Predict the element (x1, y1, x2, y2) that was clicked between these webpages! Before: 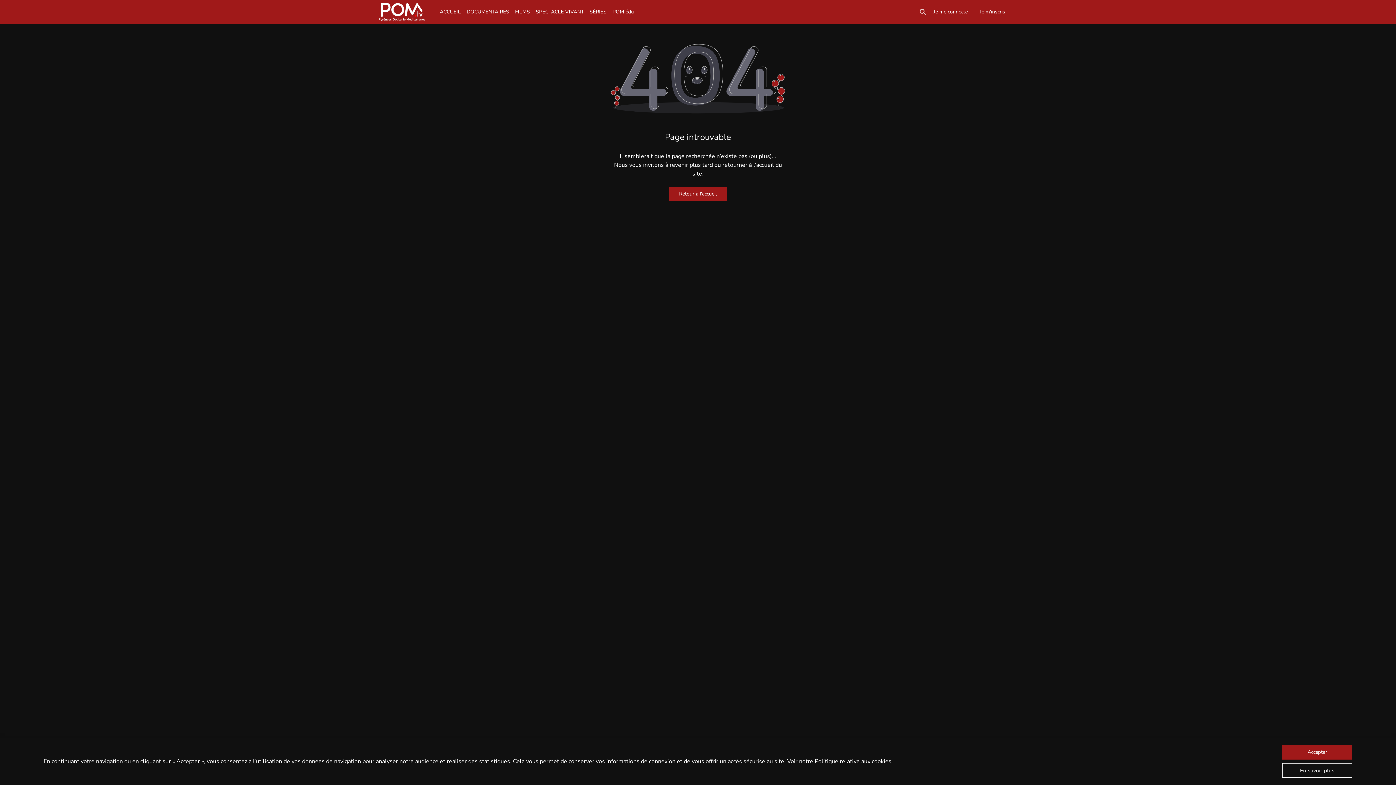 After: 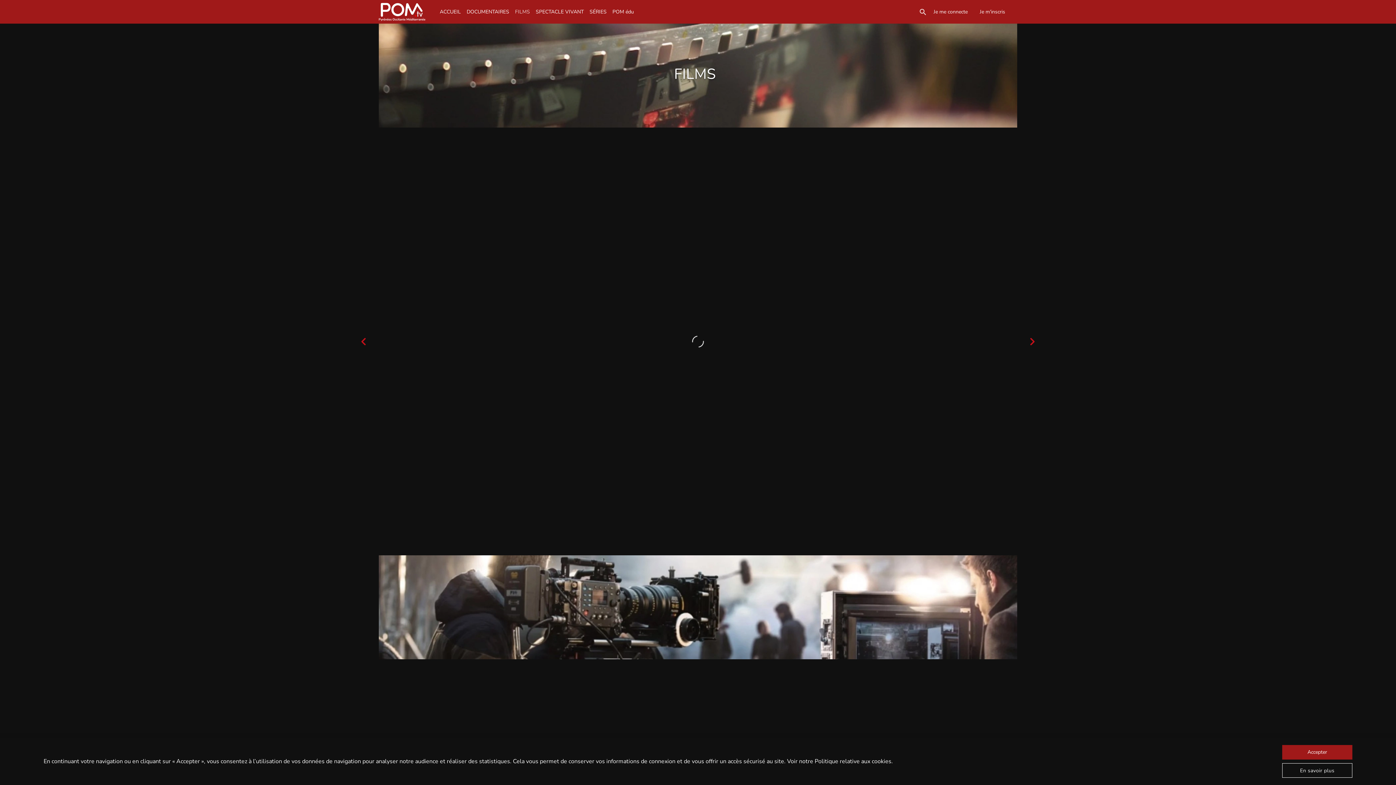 Action: label: FILMS bbox: (515, 0, 530, 23)